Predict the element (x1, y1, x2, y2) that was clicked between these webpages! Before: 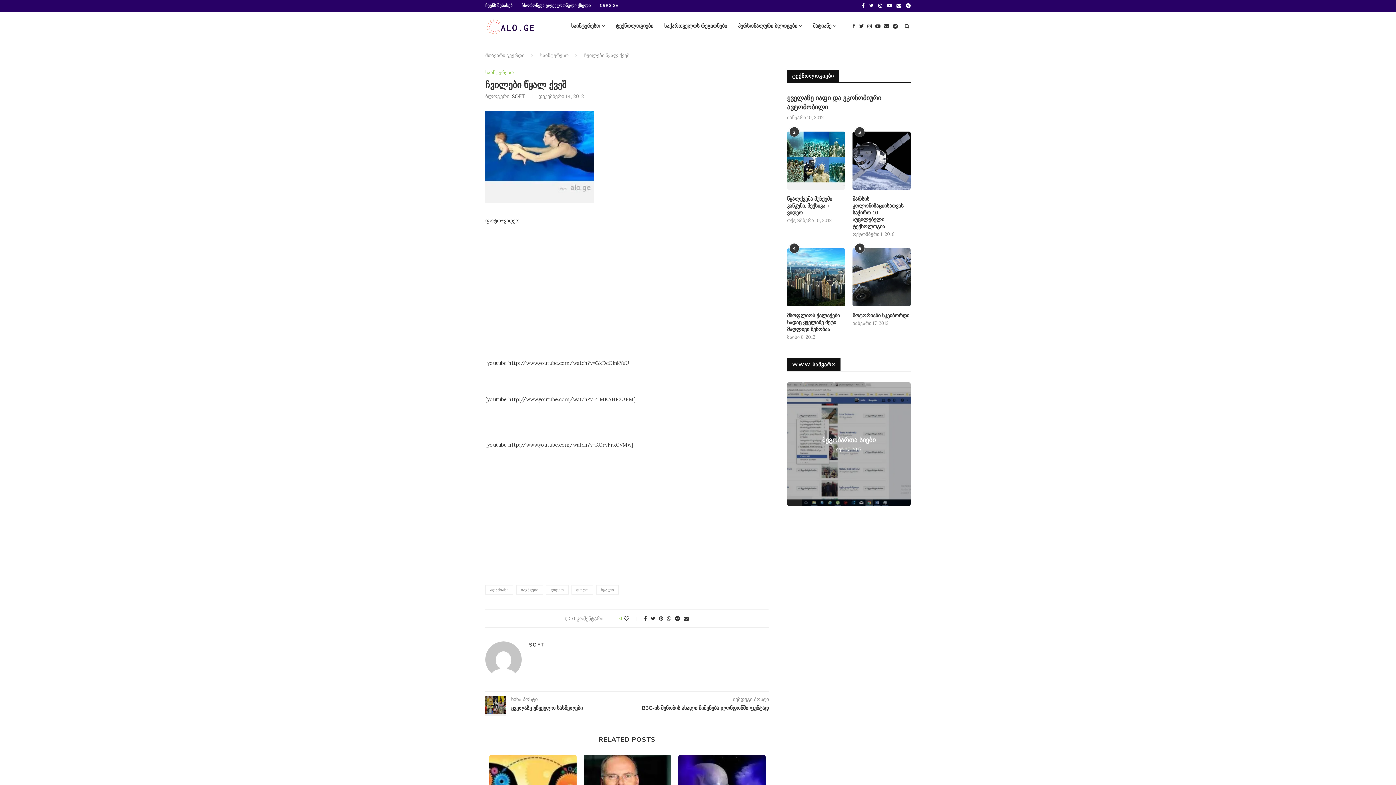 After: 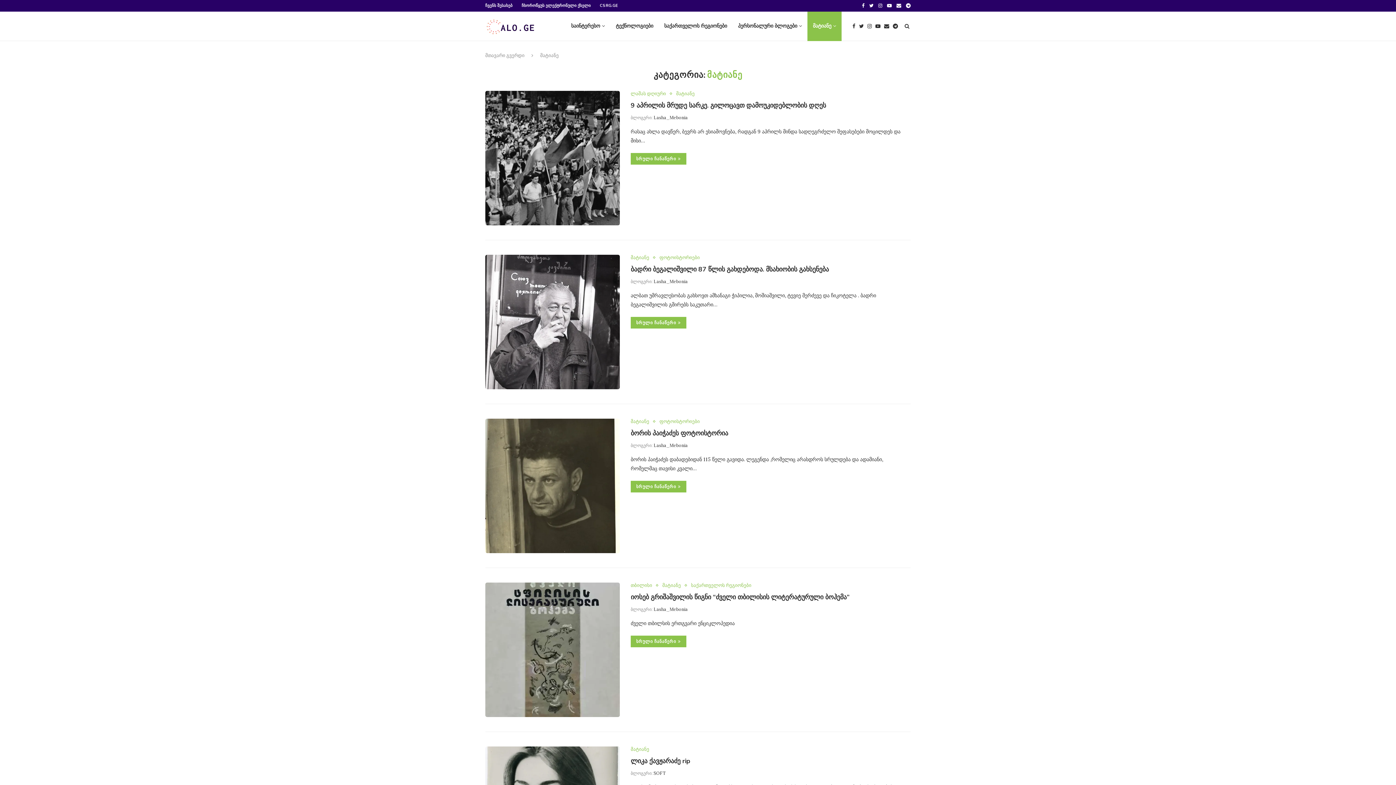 Action: bbox: (807, 11, 841, 41) label: მატიანე